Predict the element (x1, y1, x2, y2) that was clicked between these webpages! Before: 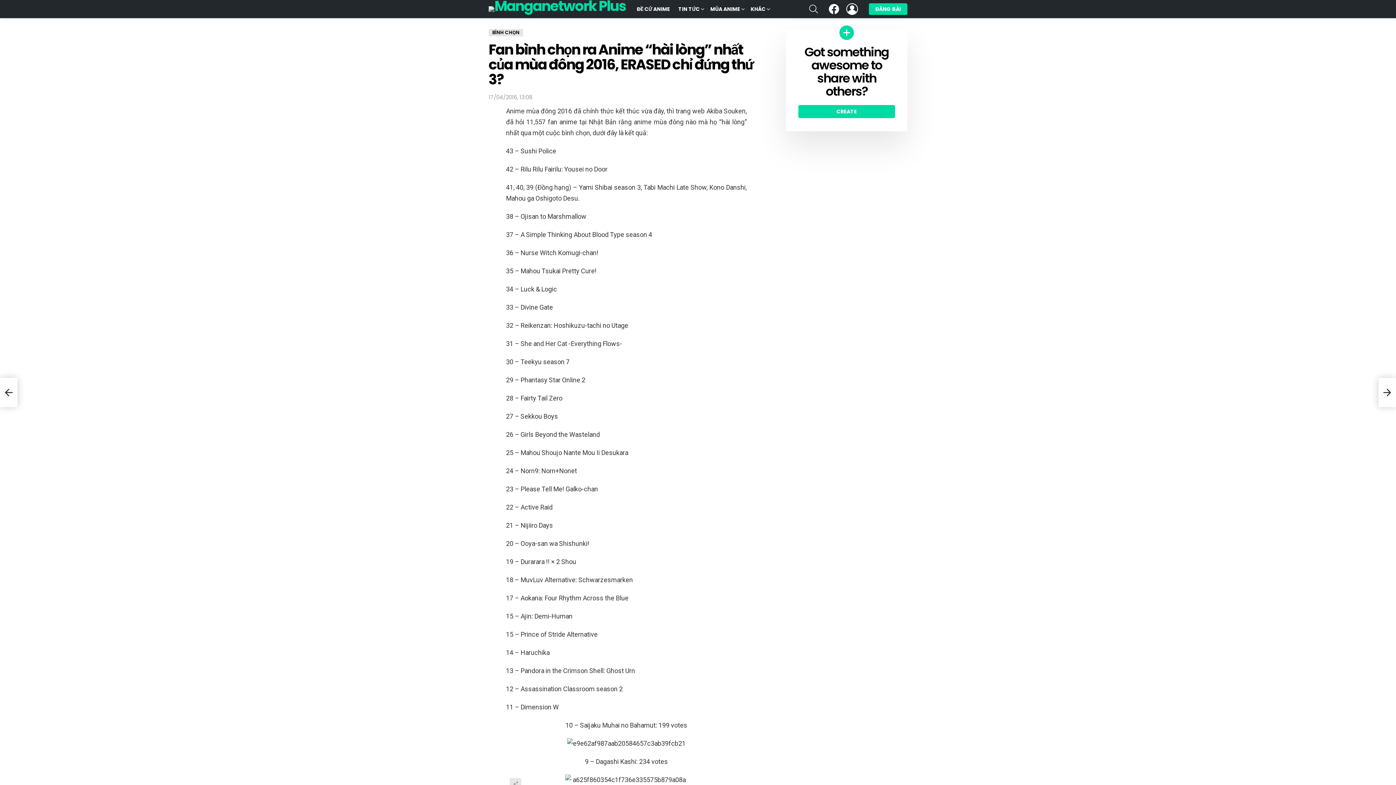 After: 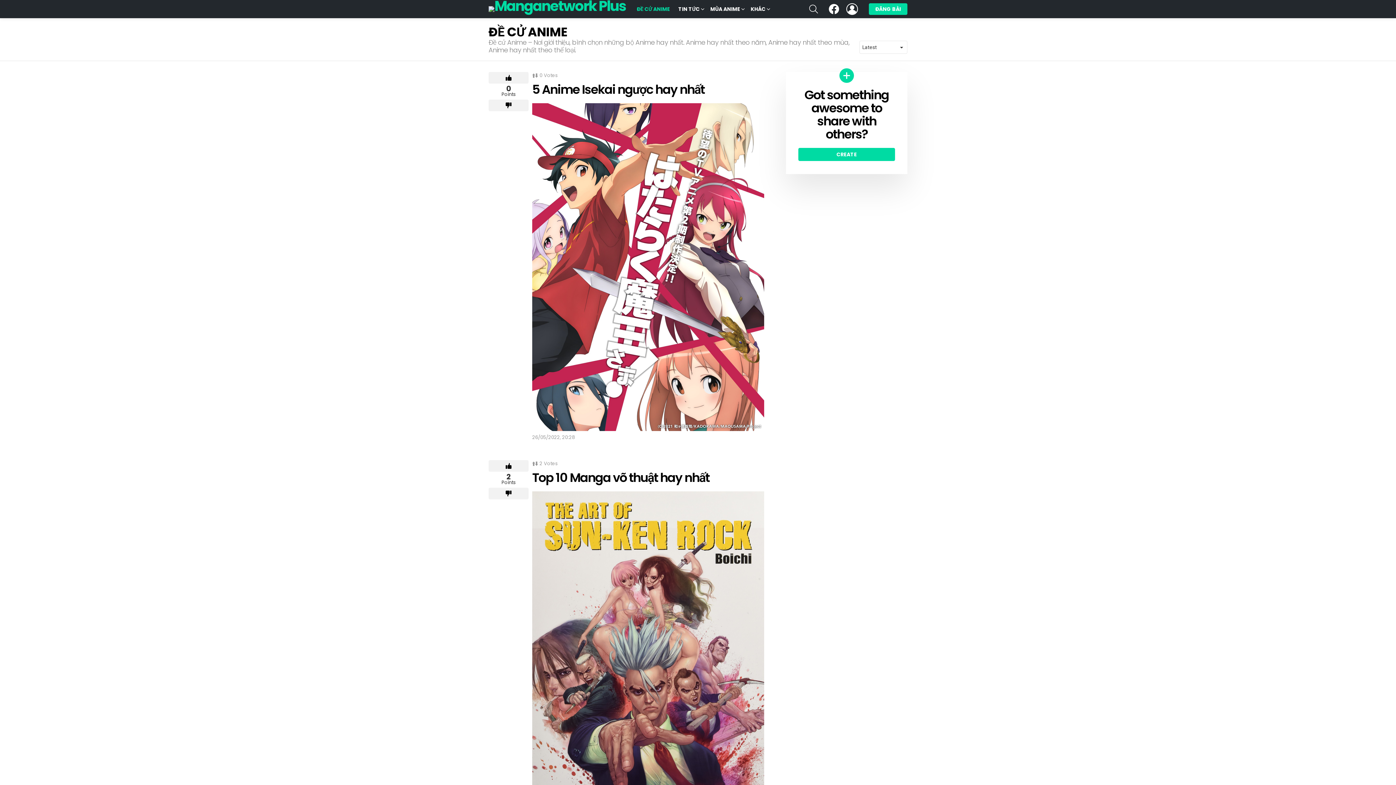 Action: label: ĐỀ CỬ ANIME bbox: (633, 3, 673, 14)